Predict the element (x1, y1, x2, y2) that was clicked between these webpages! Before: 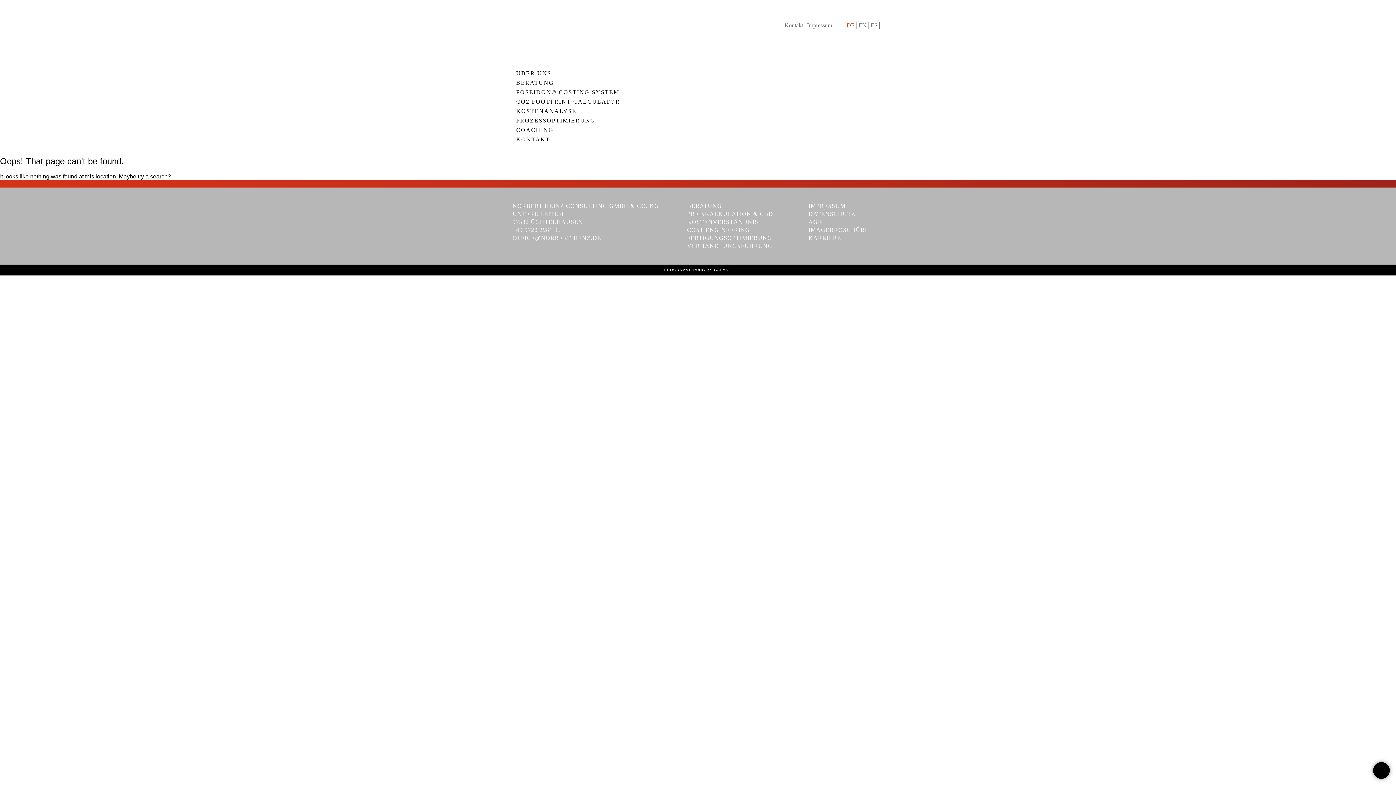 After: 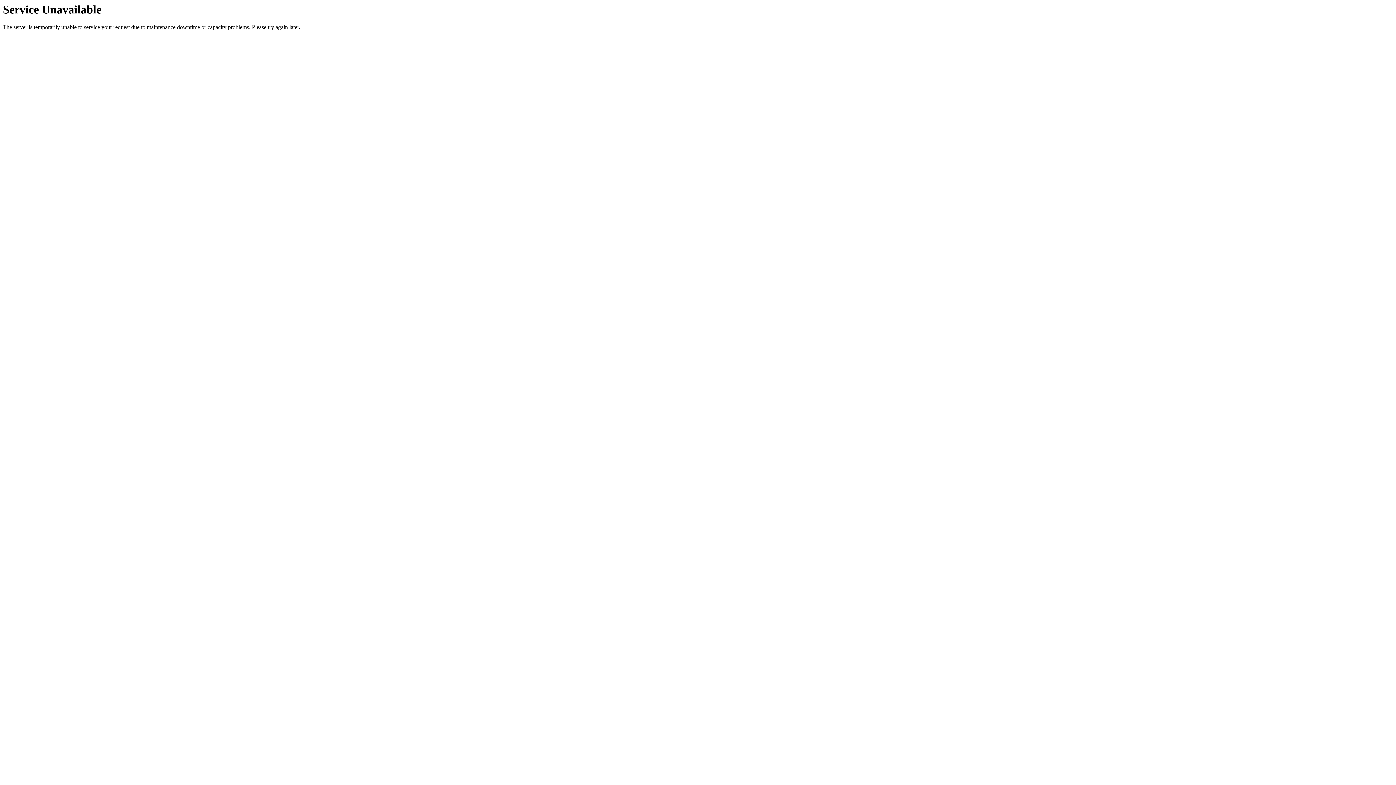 Action: bbox: (808, 218, 822, 225) label: AGB